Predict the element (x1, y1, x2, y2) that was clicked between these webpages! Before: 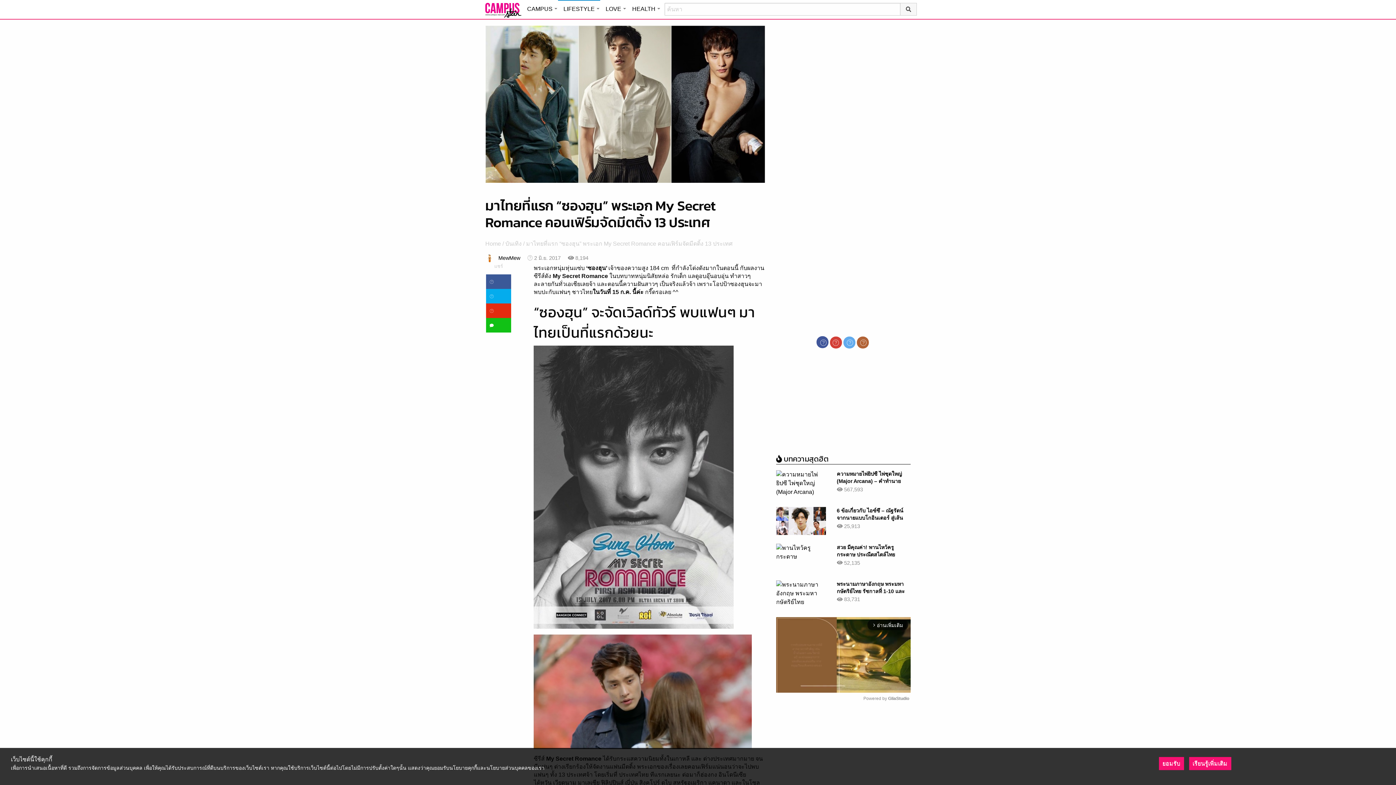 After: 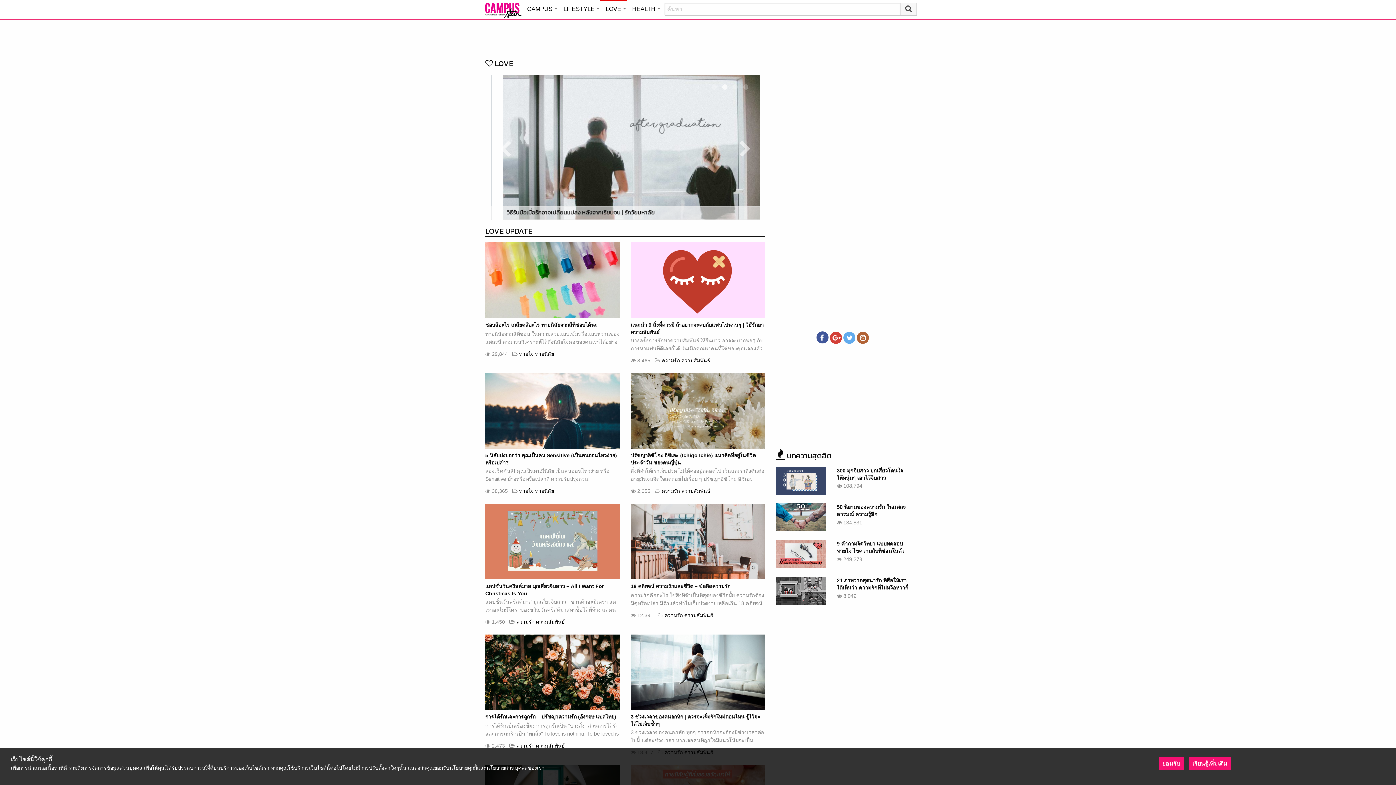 Action: bbox: (600, 0, 626, 16) label: LOVE